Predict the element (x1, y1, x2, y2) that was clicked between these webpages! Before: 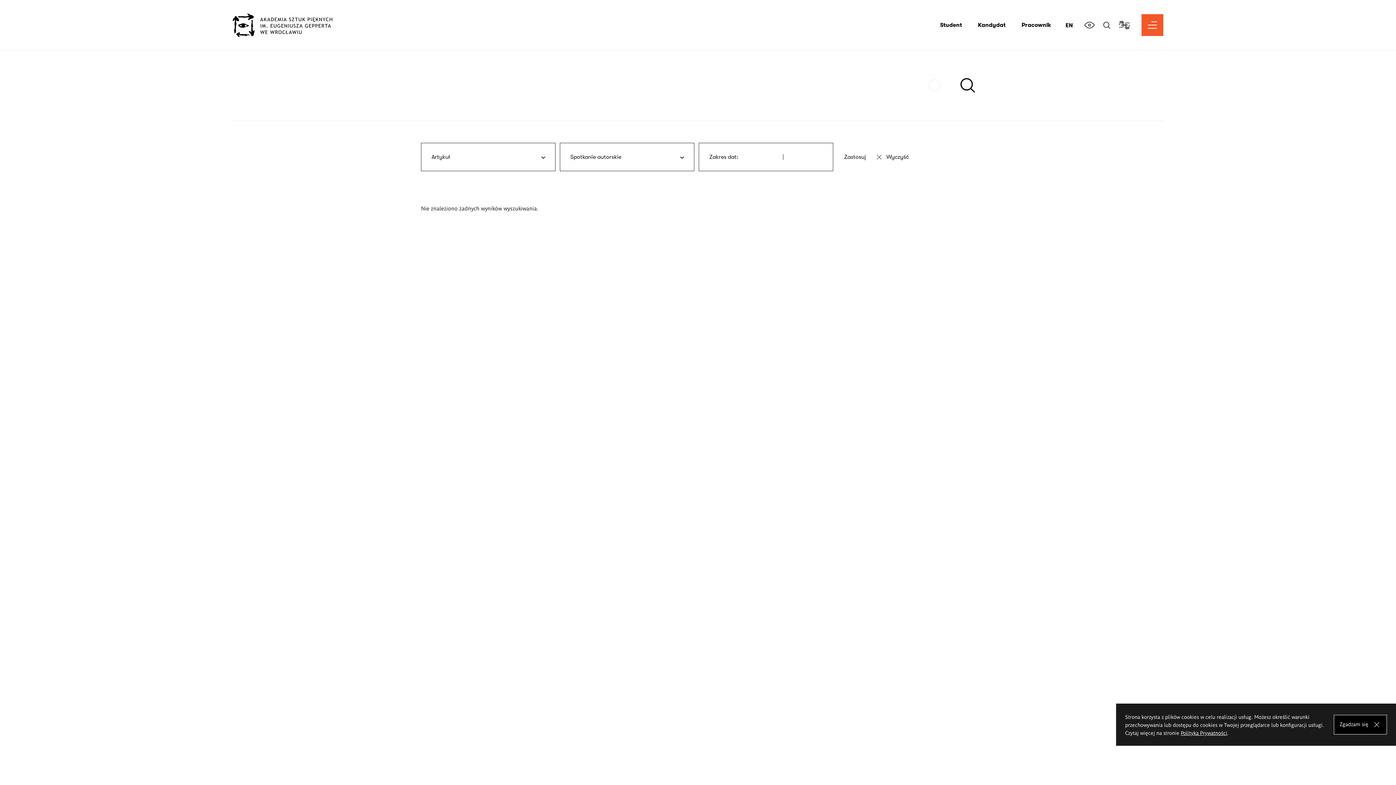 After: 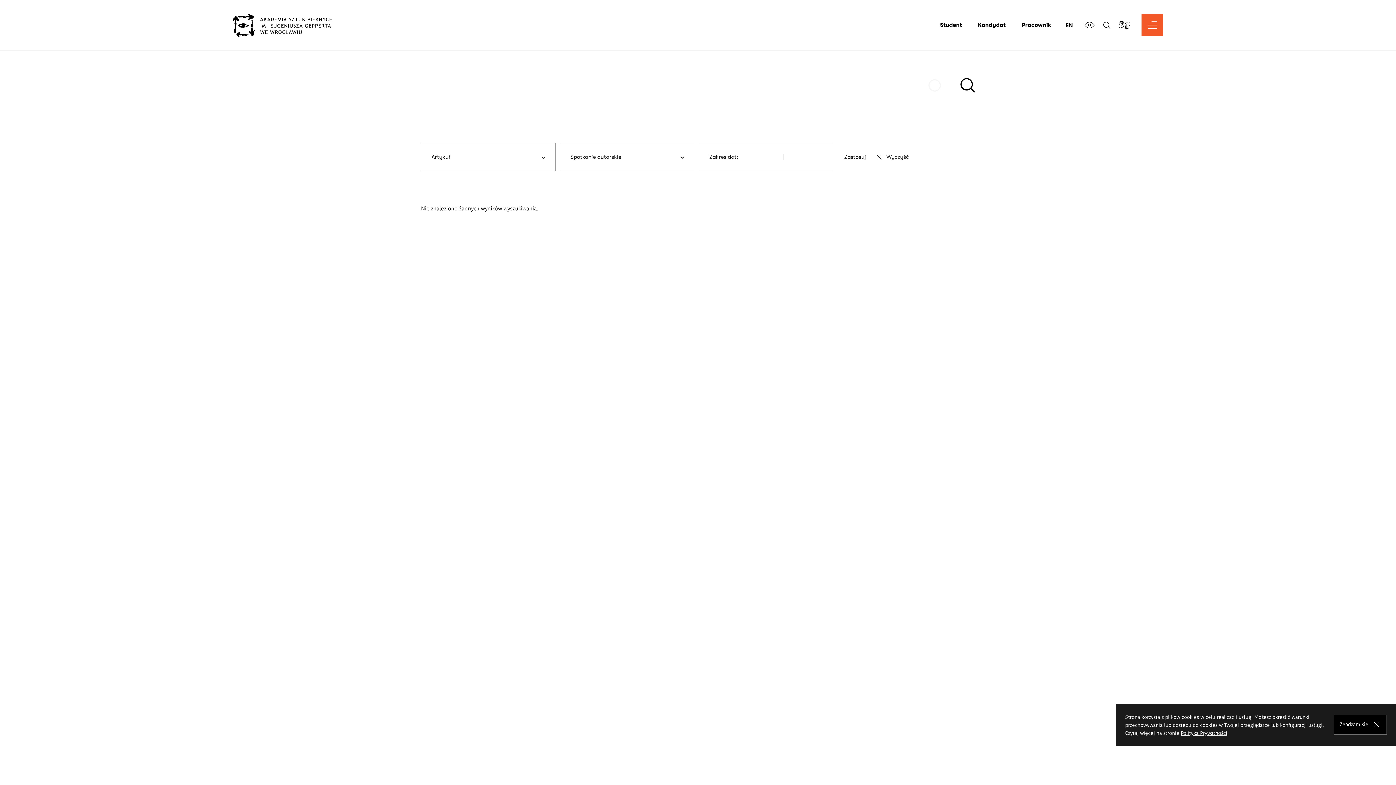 Action: bbox: (1119, 14, 1130, 36) label: Połącz z tłumaczem języka migowego